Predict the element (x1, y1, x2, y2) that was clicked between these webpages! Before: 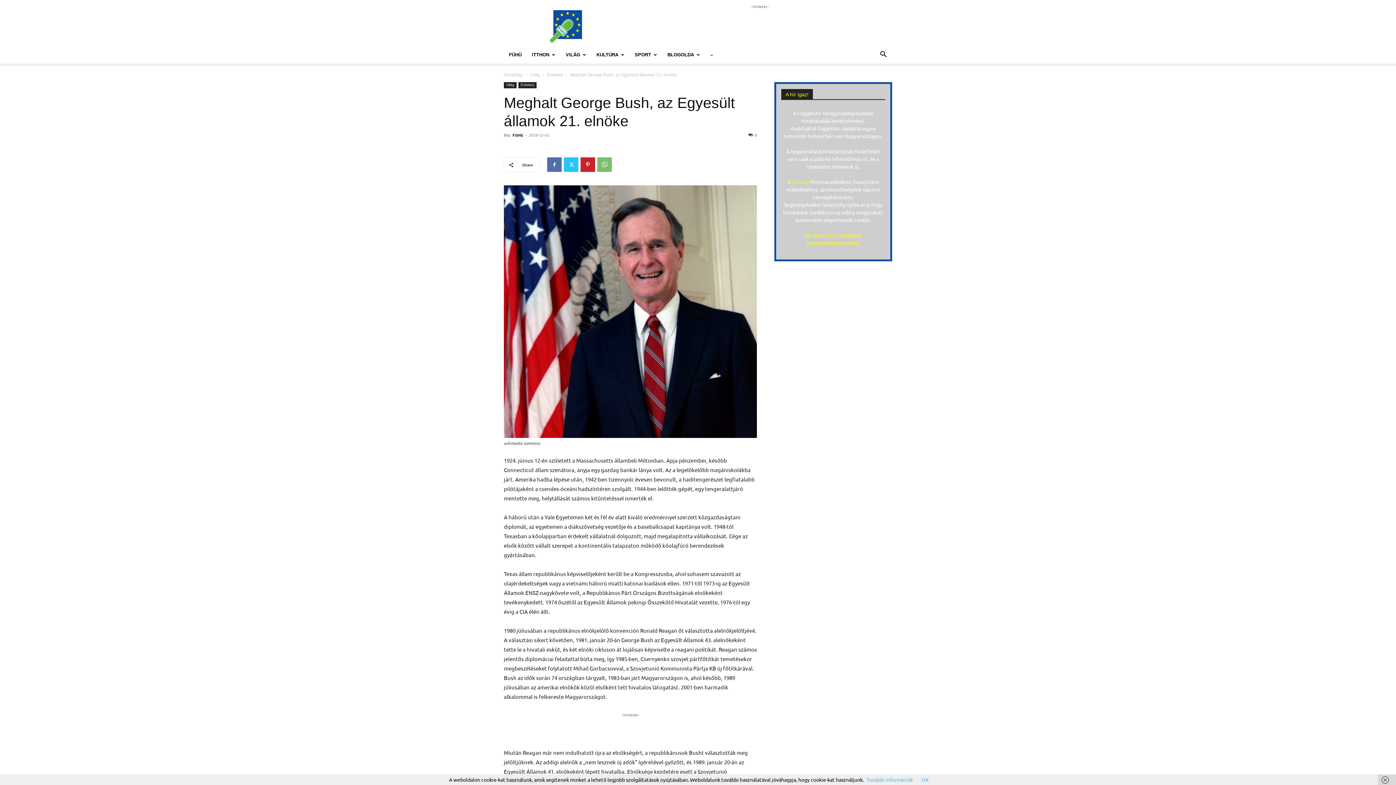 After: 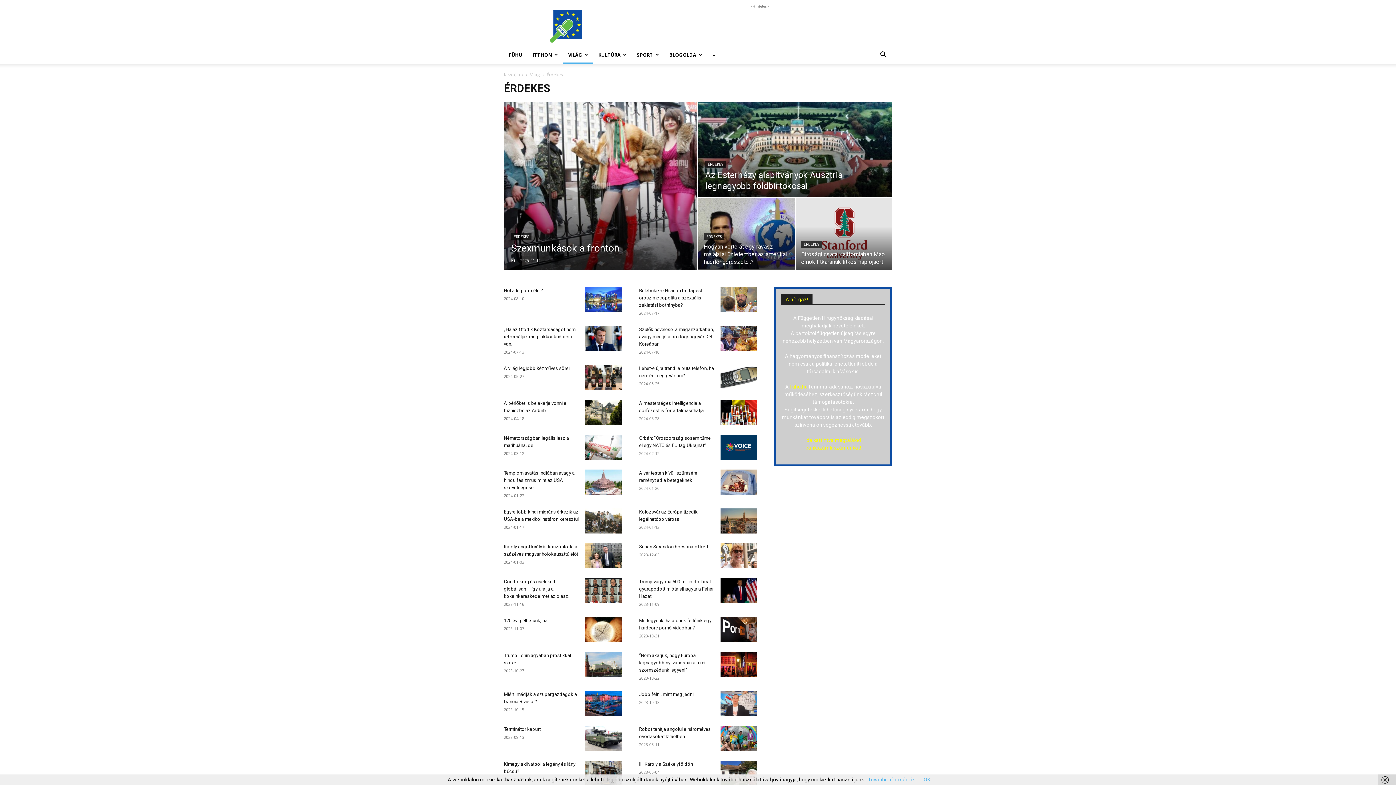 Action: label: Érdekes bbox: (518, 82, 536, 88)